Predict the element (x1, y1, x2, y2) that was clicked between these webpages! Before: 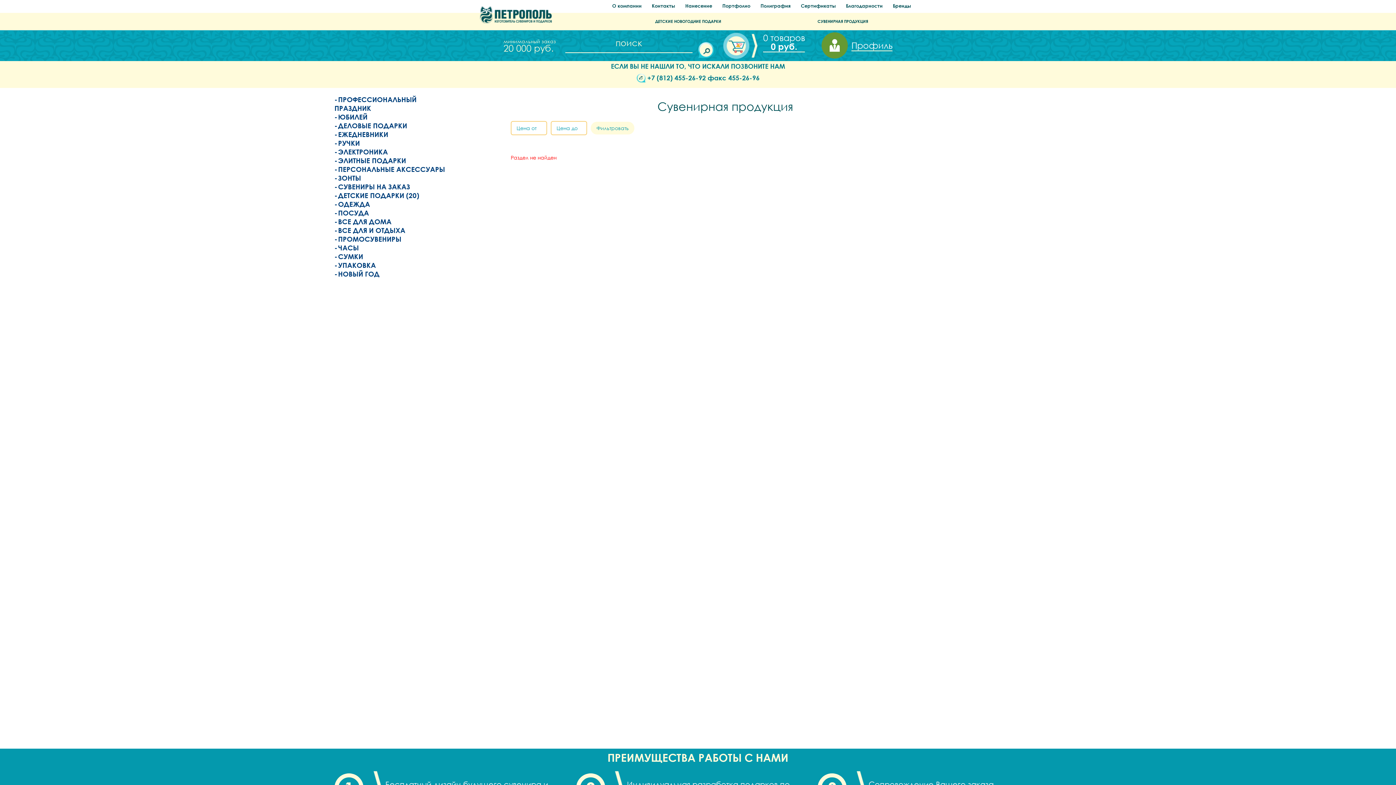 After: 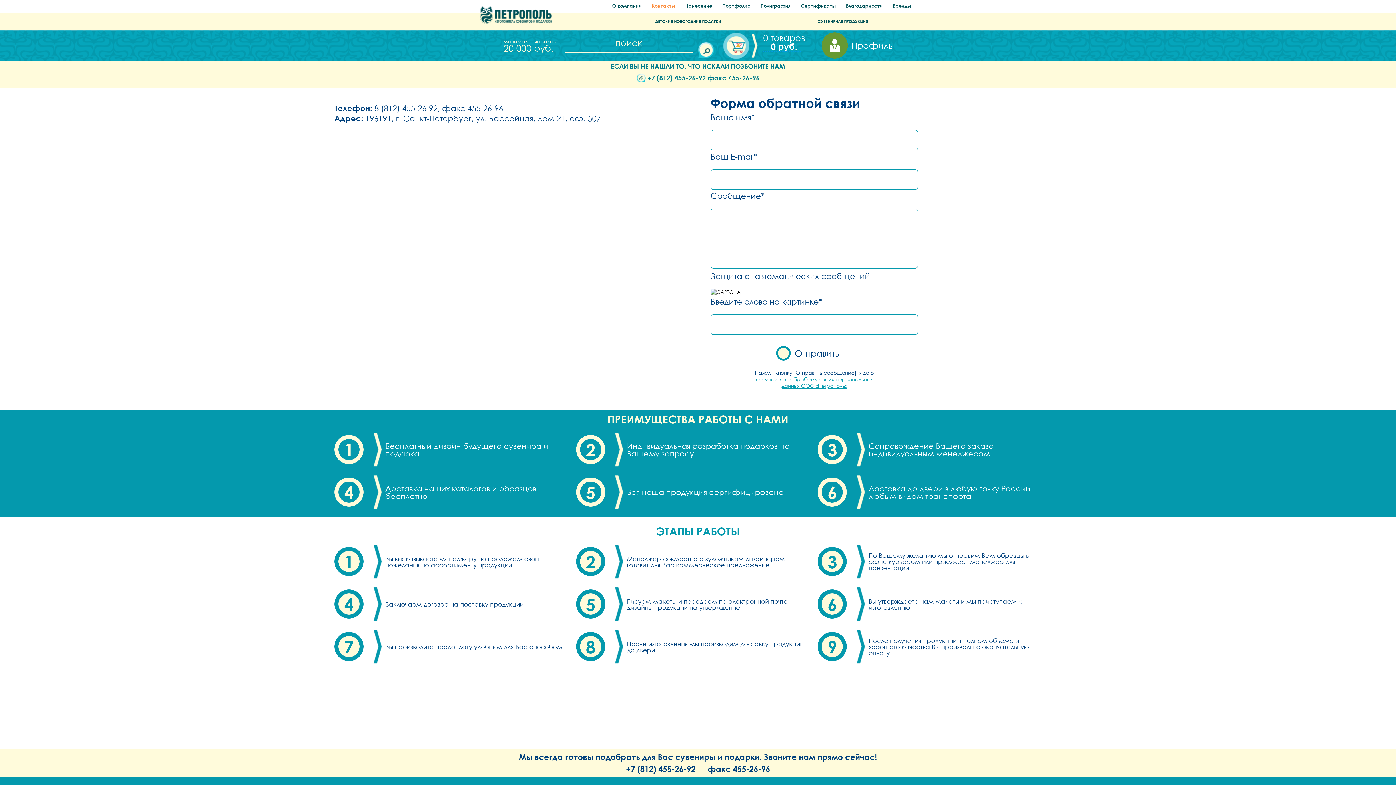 Action: label: Контакты bbox: (650, 3, 676, 8)